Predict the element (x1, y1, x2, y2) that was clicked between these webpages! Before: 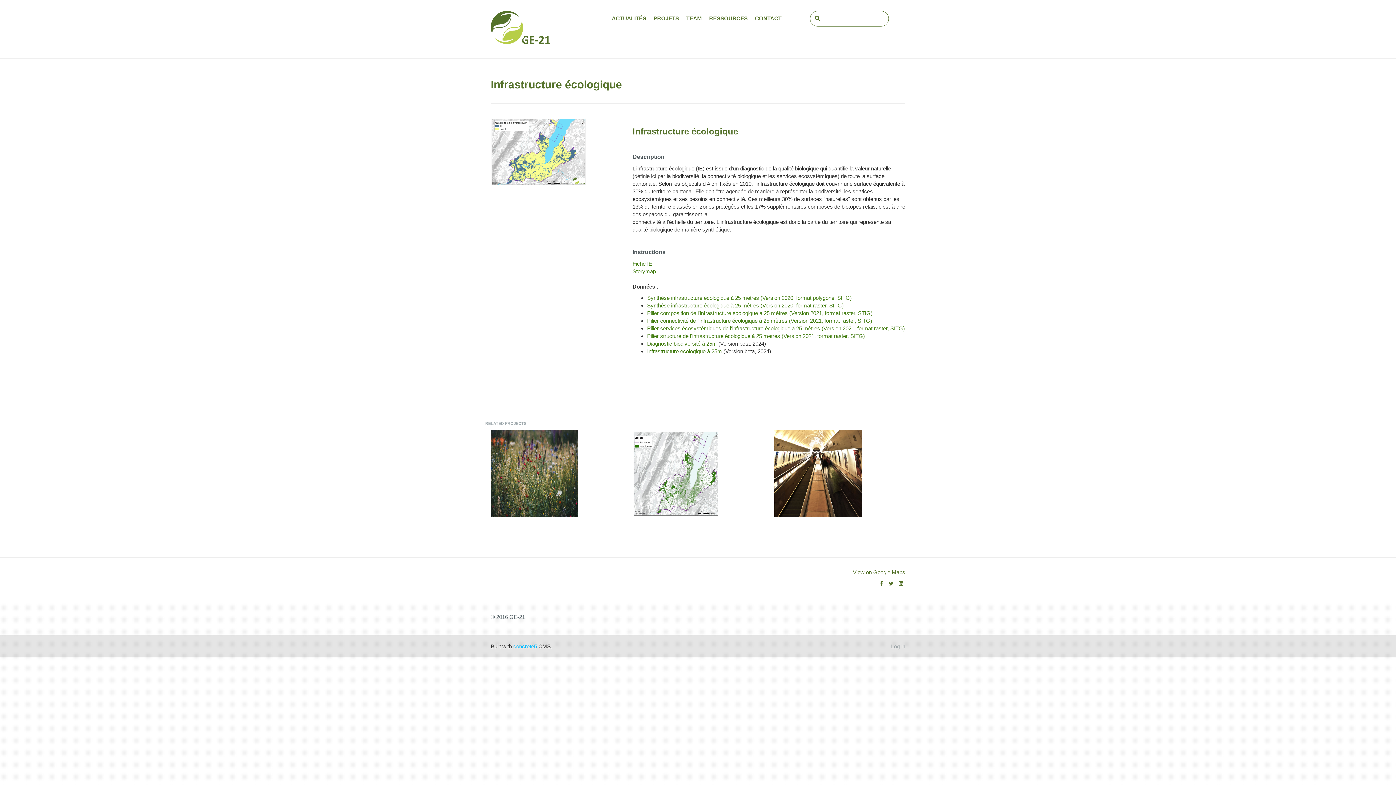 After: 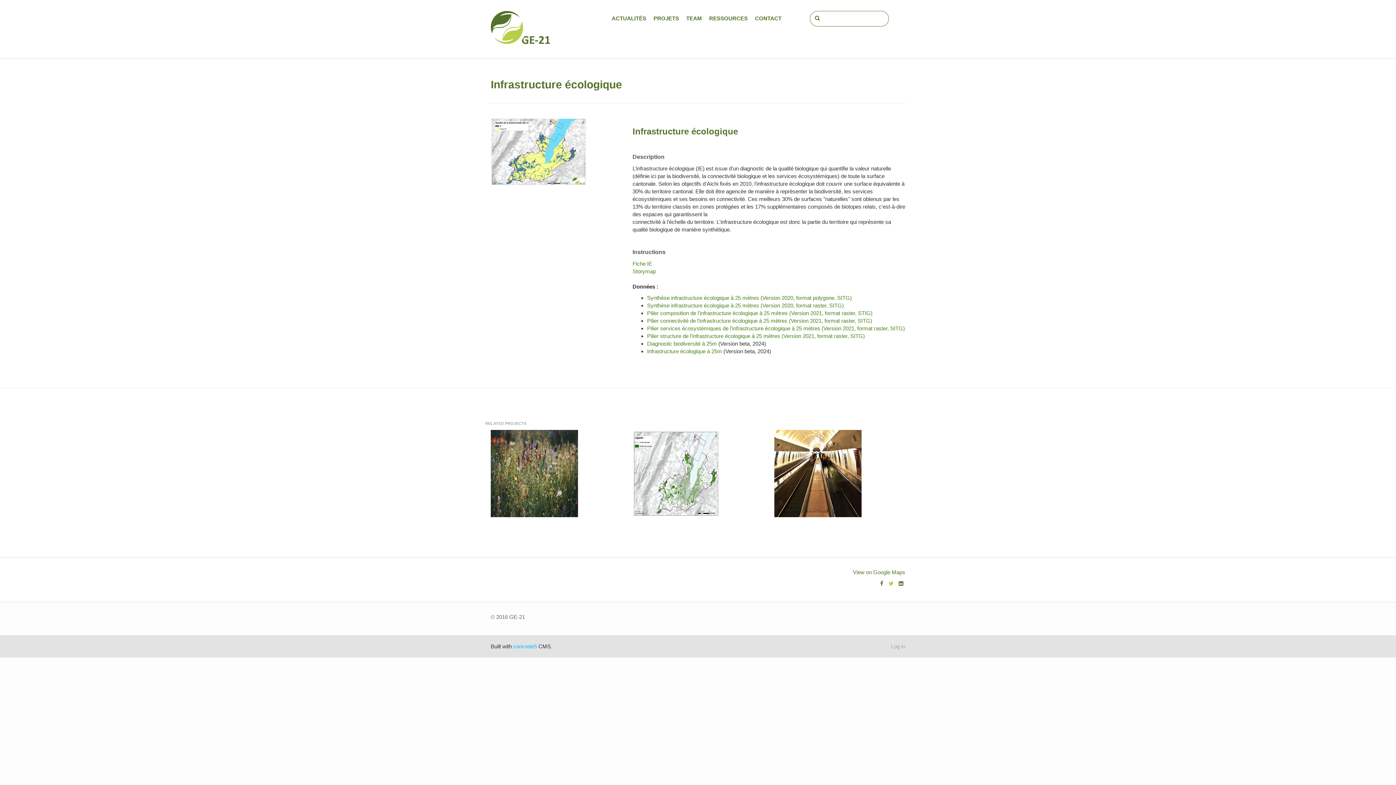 Action: bbox: (888, 580, 893, 586)